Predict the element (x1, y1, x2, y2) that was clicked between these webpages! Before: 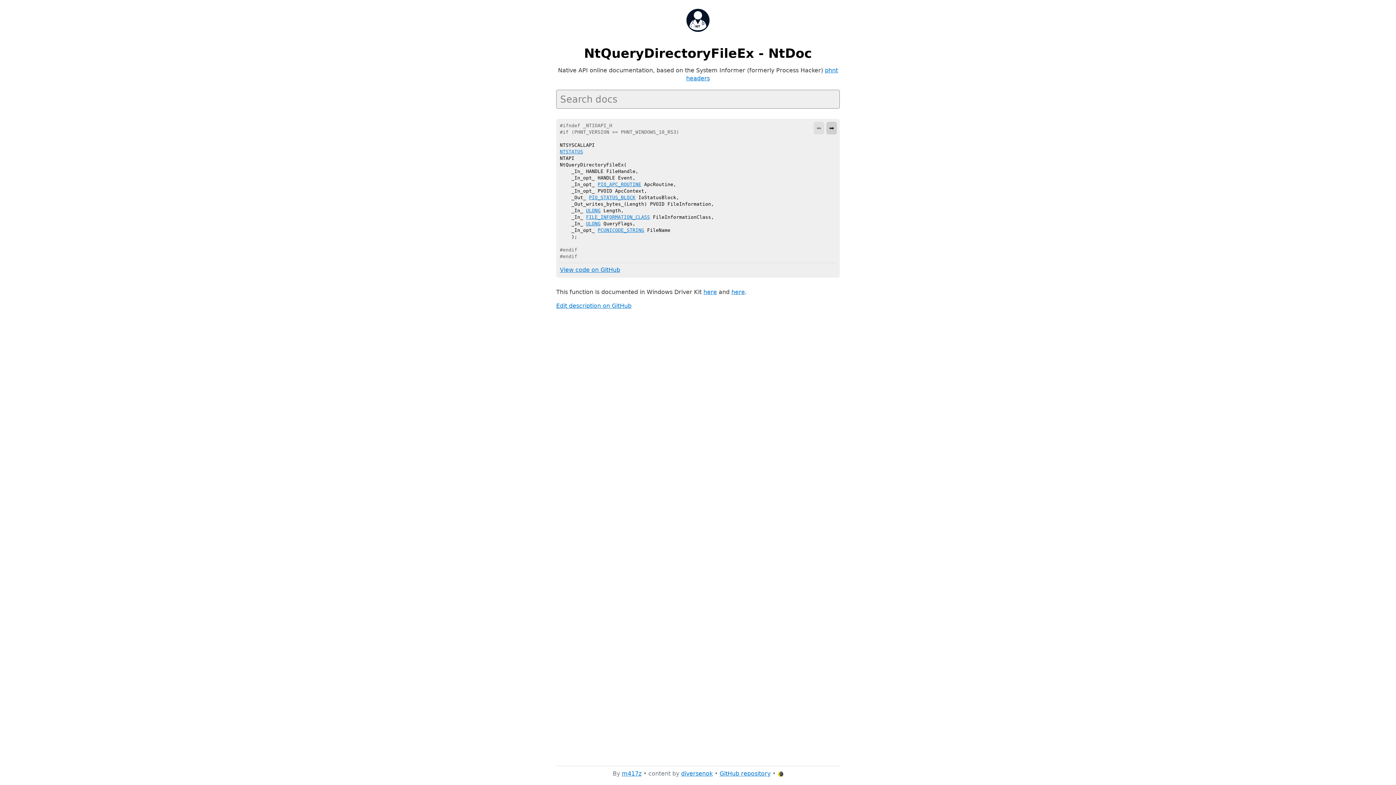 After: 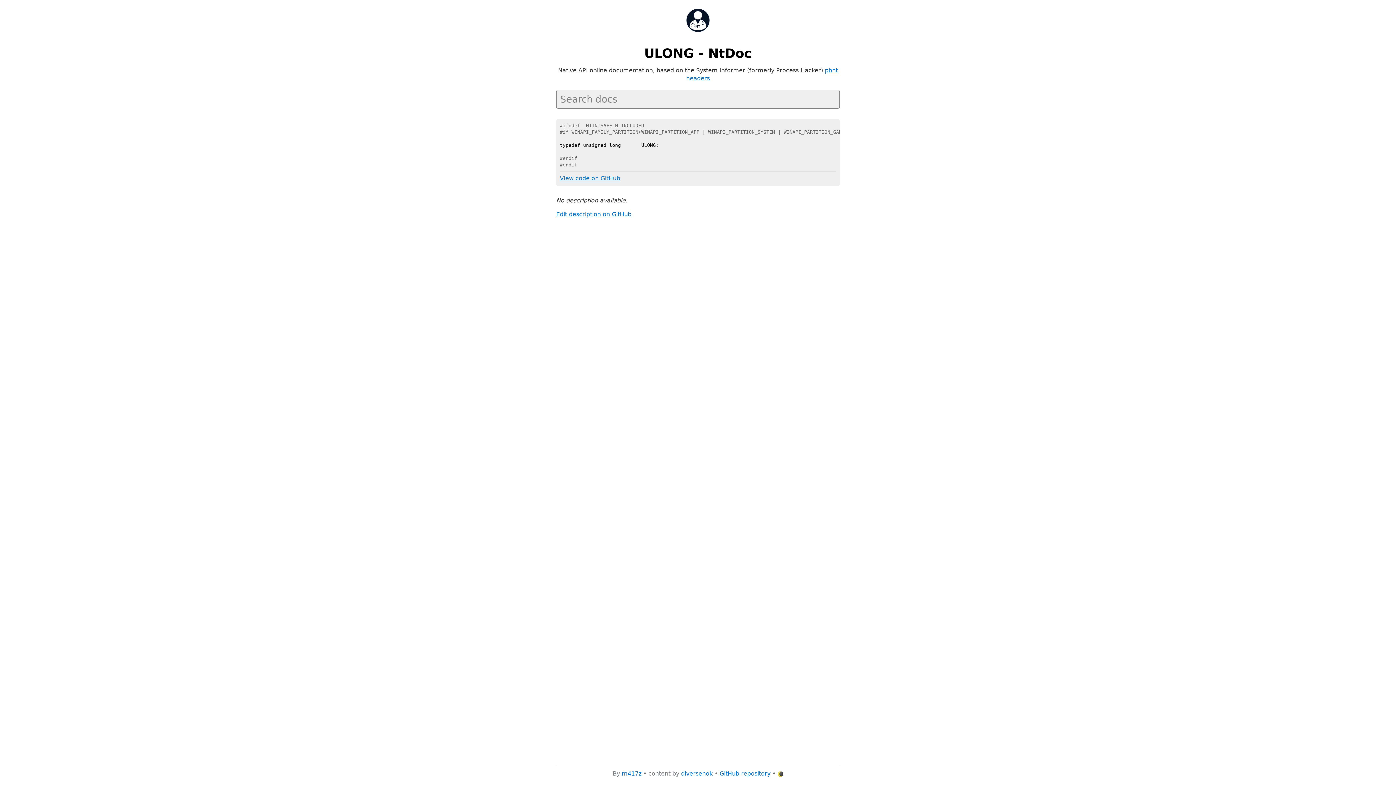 Action: bbox: (586, 208, 600, 213) label: ULONG